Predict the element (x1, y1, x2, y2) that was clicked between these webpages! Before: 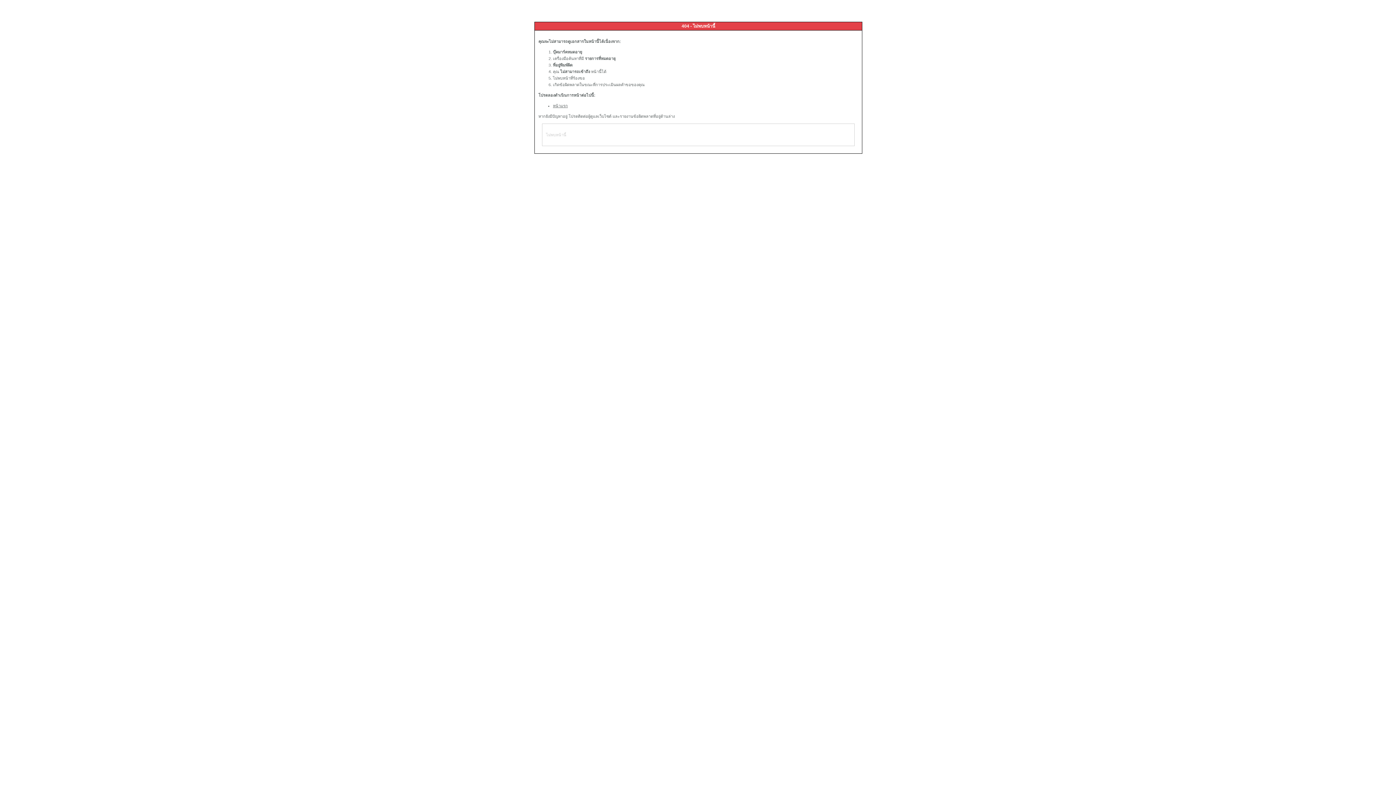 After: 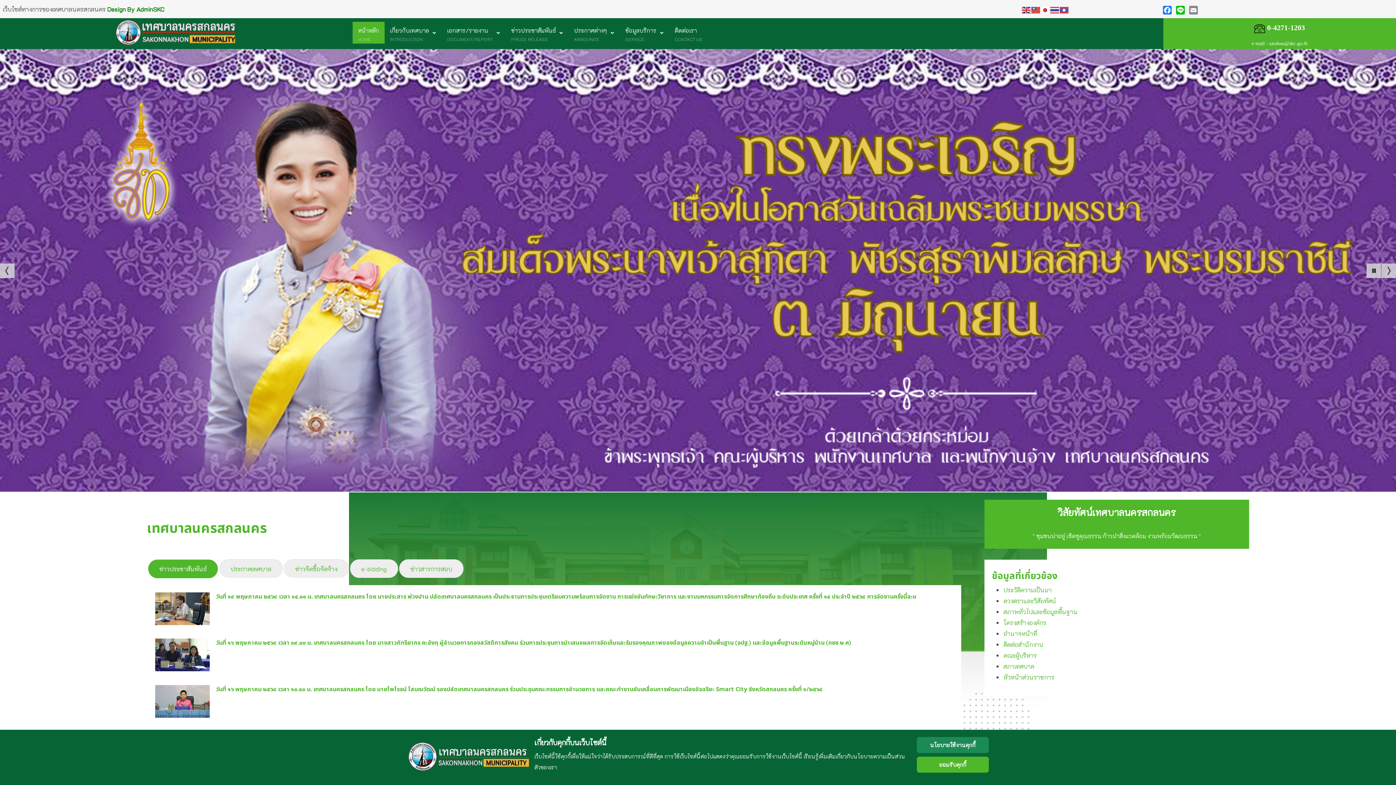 Action: label: หน้าแรก bbox: (553, 103, 568, 108)